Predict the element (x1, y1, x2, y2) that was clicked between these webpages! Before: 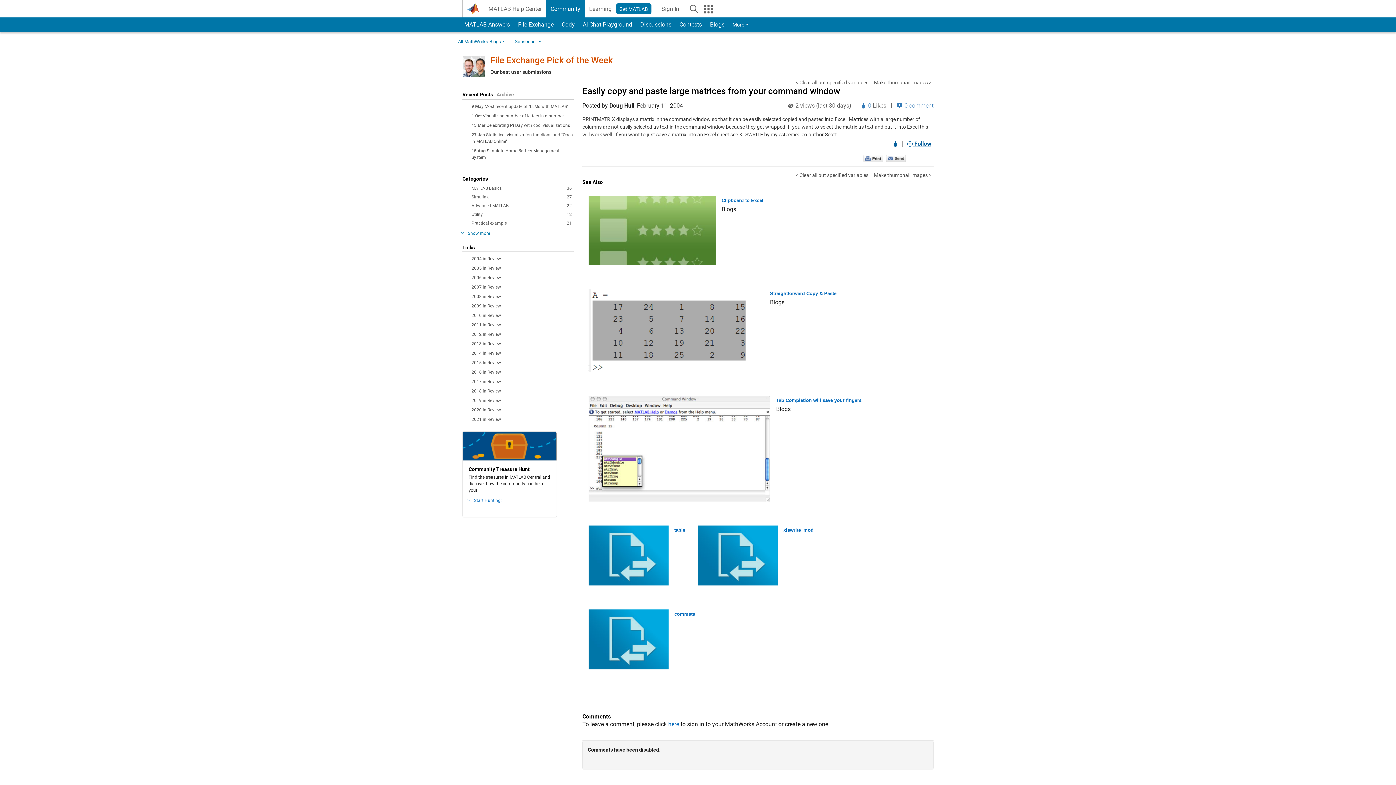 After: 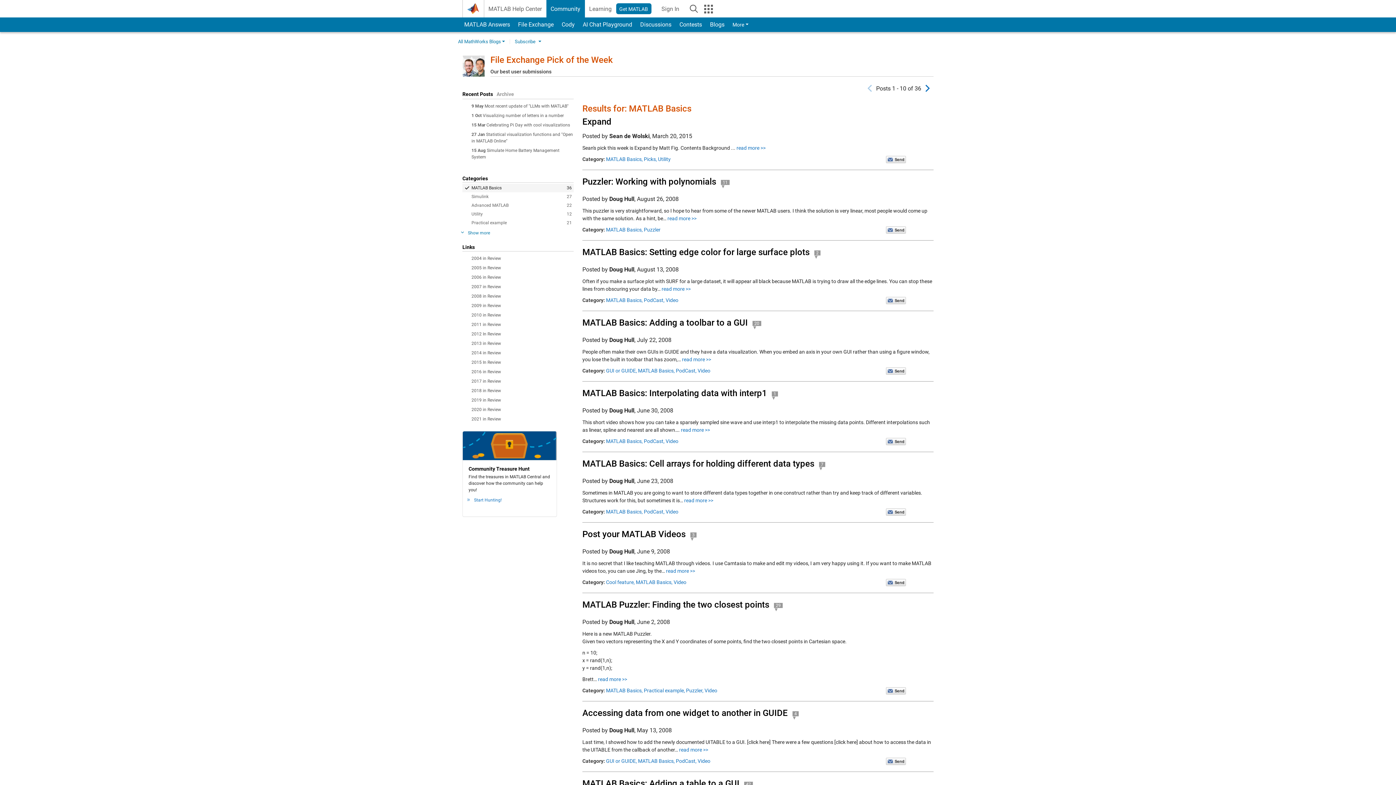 Action: bbox: (462, 184, 573, 192) label: 36
MATLAB Basics